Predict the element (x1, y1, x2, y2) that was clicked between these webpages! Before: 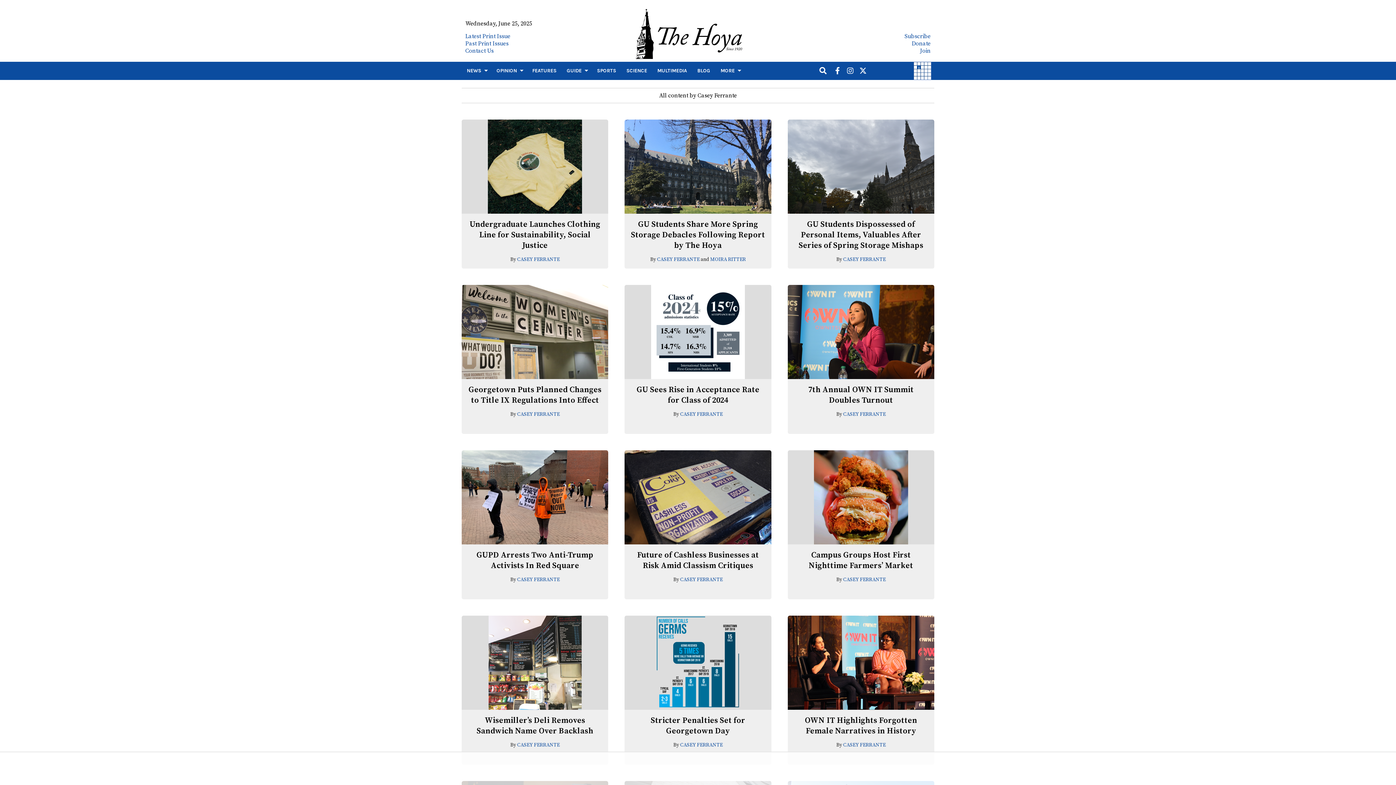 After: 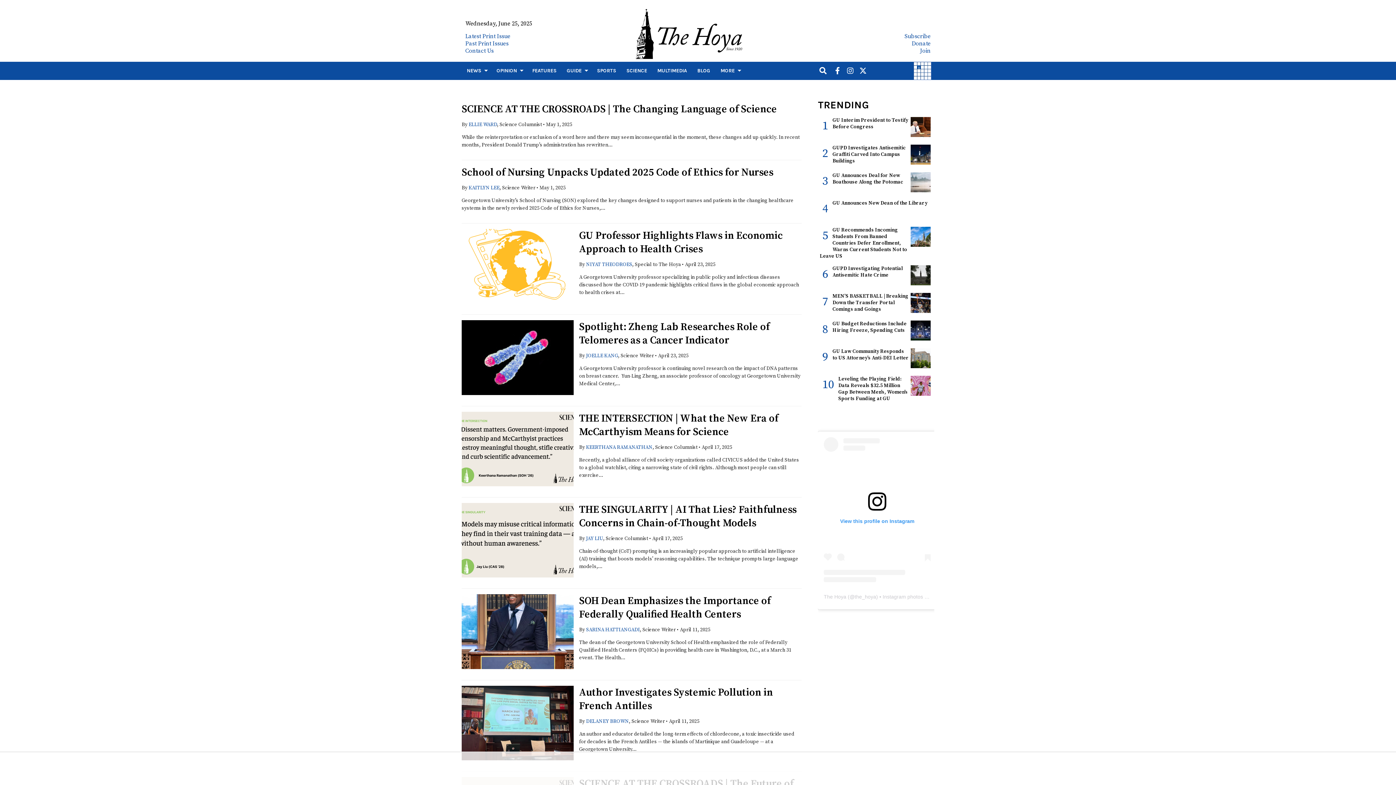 Action: bbox: (621, 61, 652, 80) label: SCIENCE